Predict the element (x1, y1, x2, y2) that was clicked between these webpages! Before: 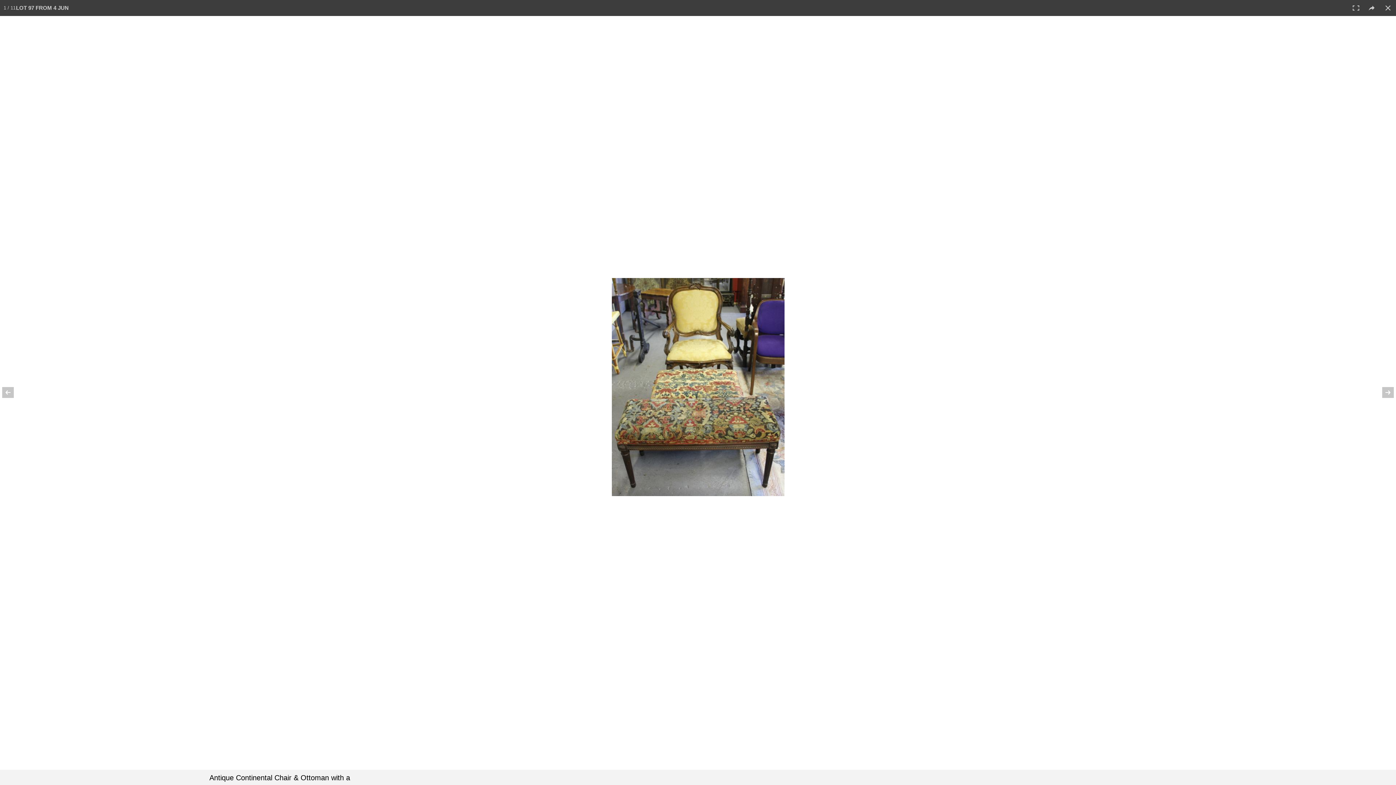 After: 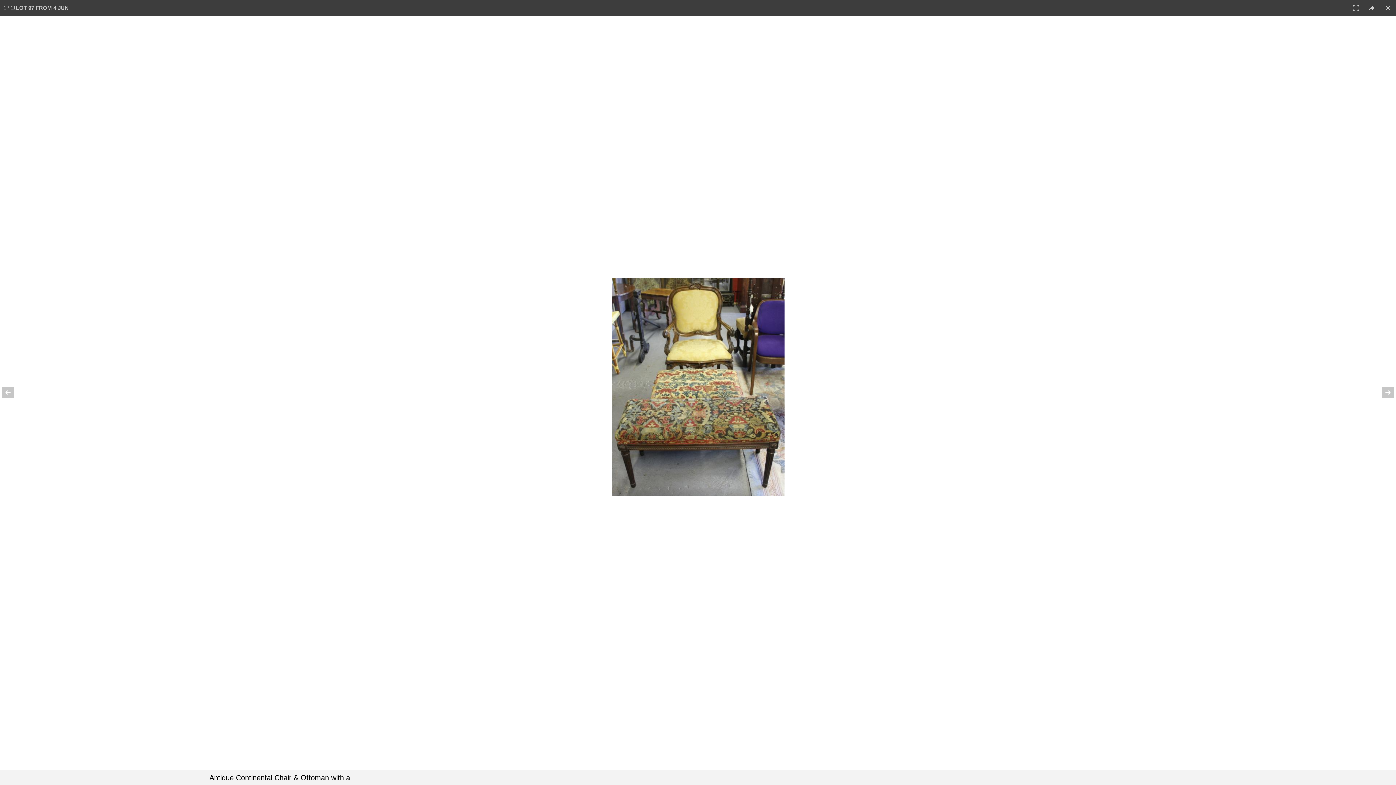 Action: bbox: (1348, 0, 1364, 16)